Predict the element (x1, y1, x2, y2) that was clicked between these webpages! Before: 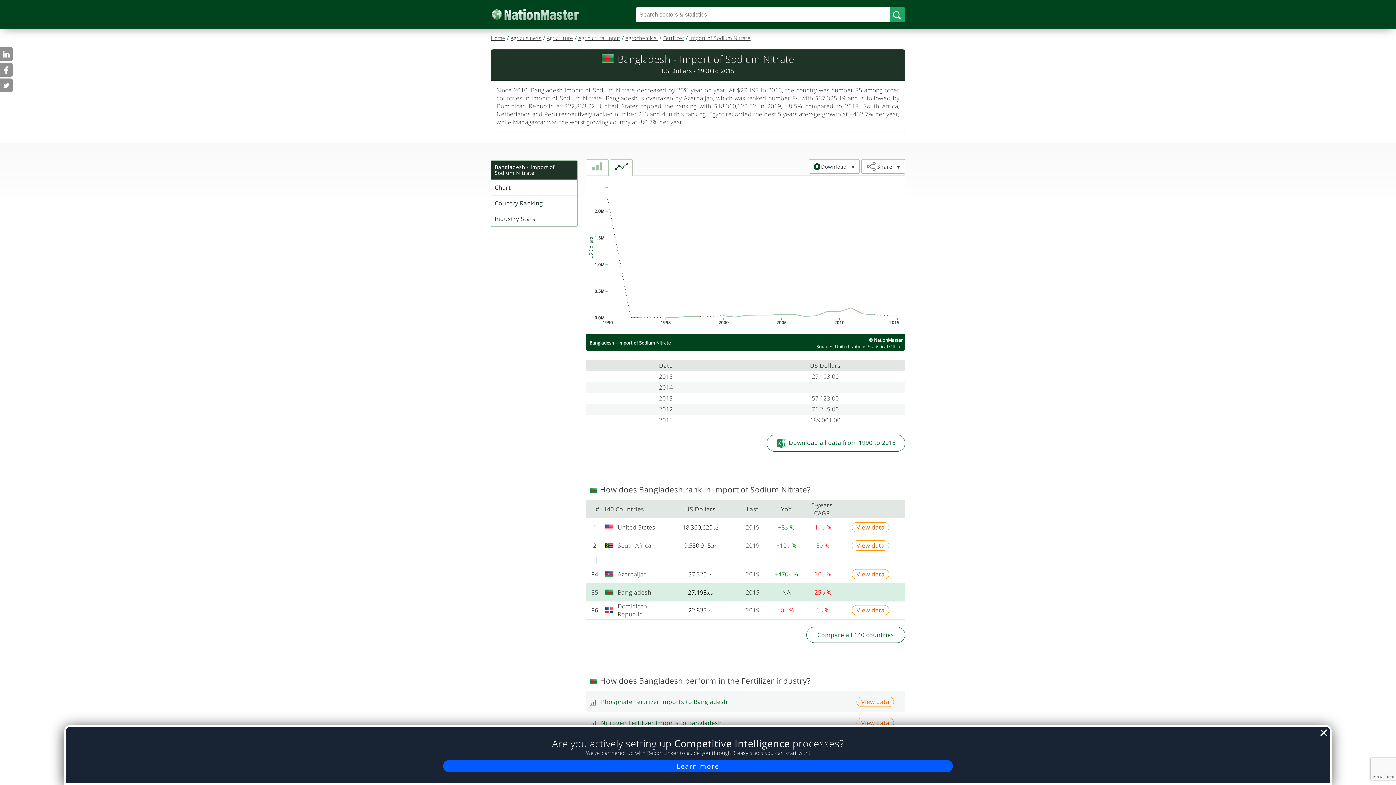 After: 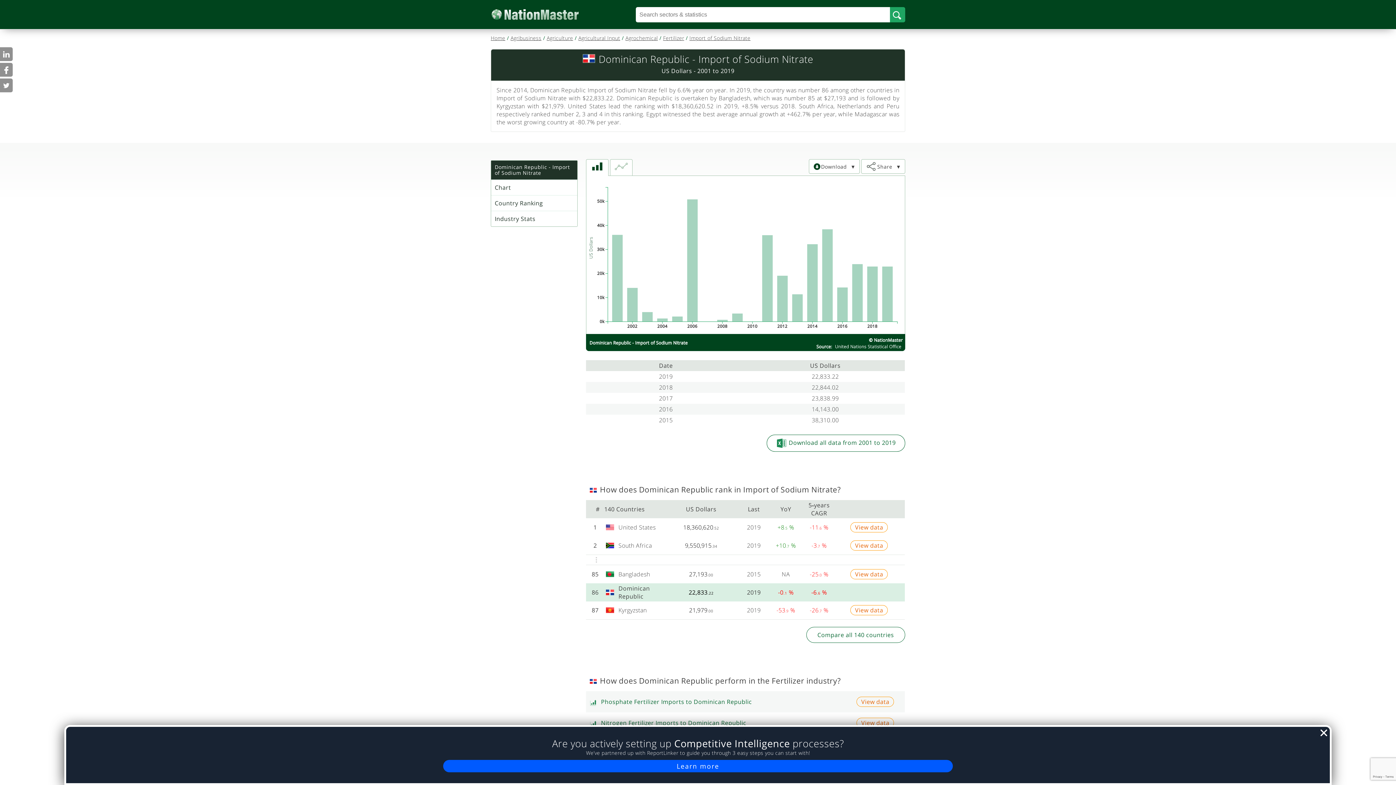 Action: bbox: (851, 605, 889, 615) label: View data